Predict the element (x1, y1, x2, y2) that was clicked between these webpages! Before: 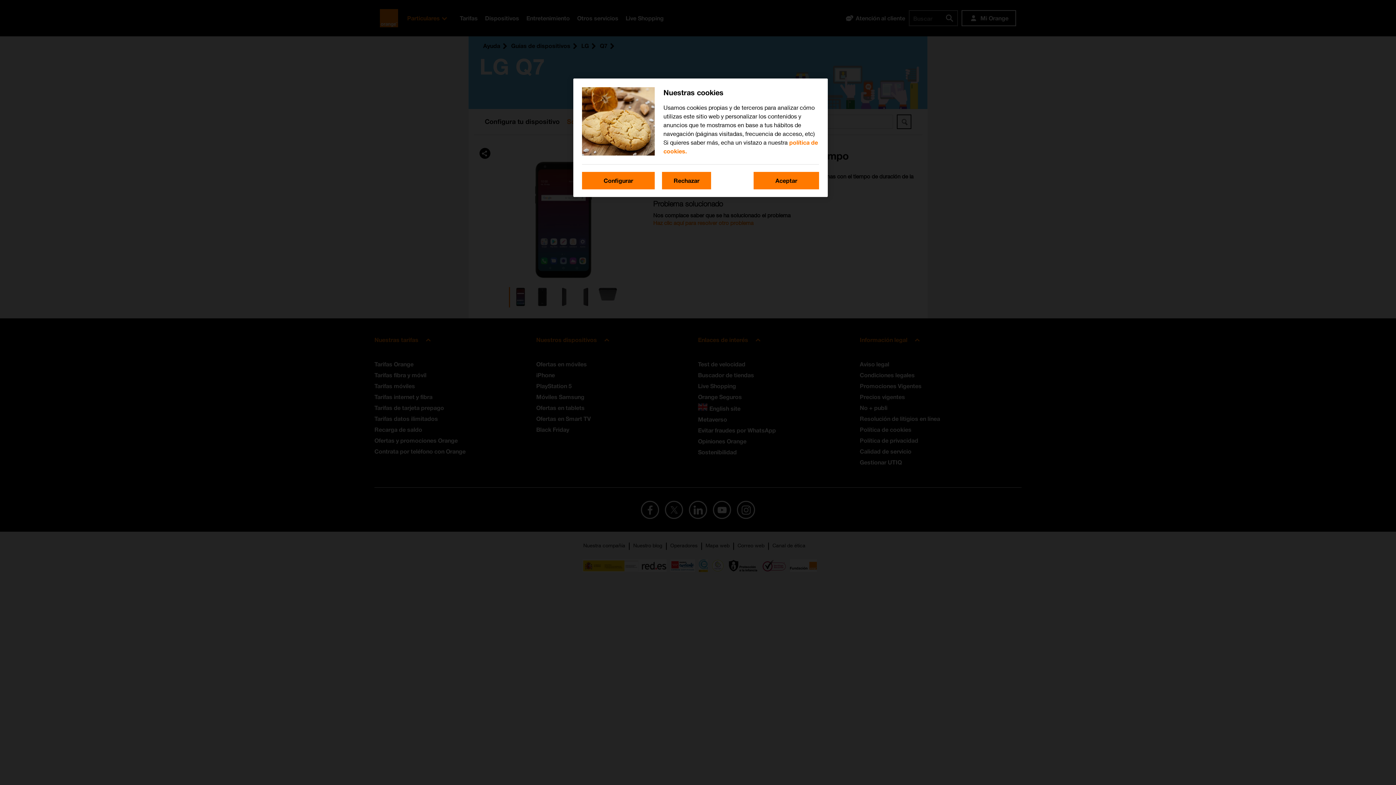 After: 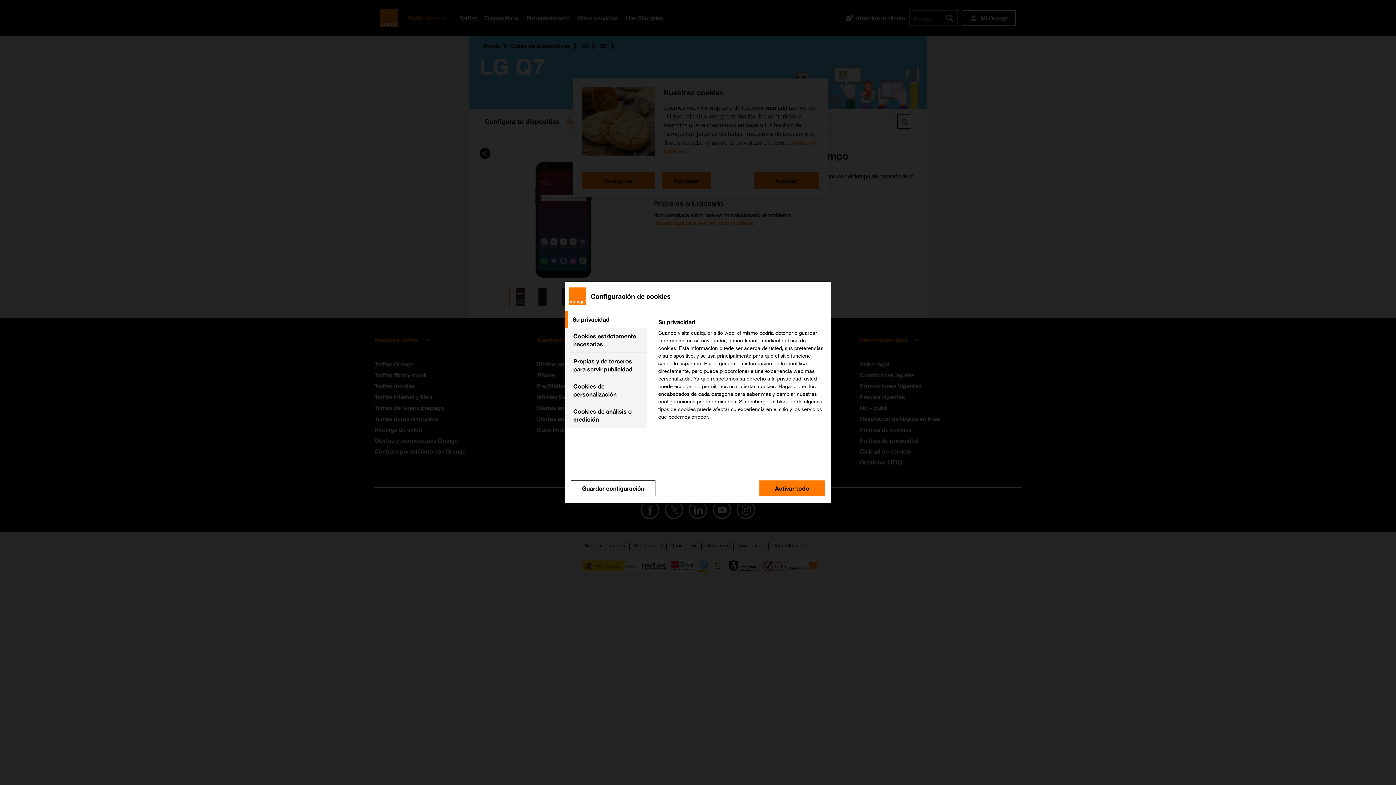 Action: bbox: (582, 172, 654, 189) label: Configurar